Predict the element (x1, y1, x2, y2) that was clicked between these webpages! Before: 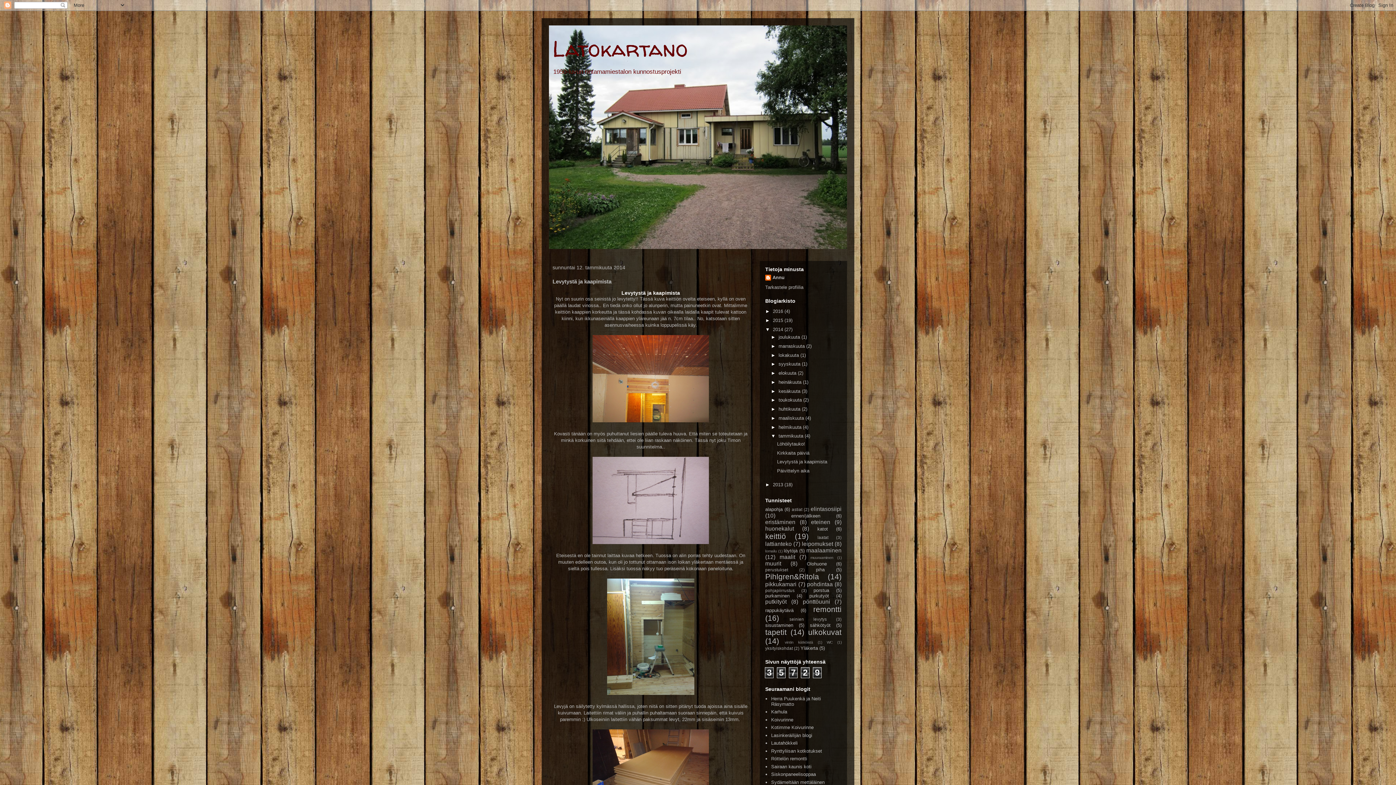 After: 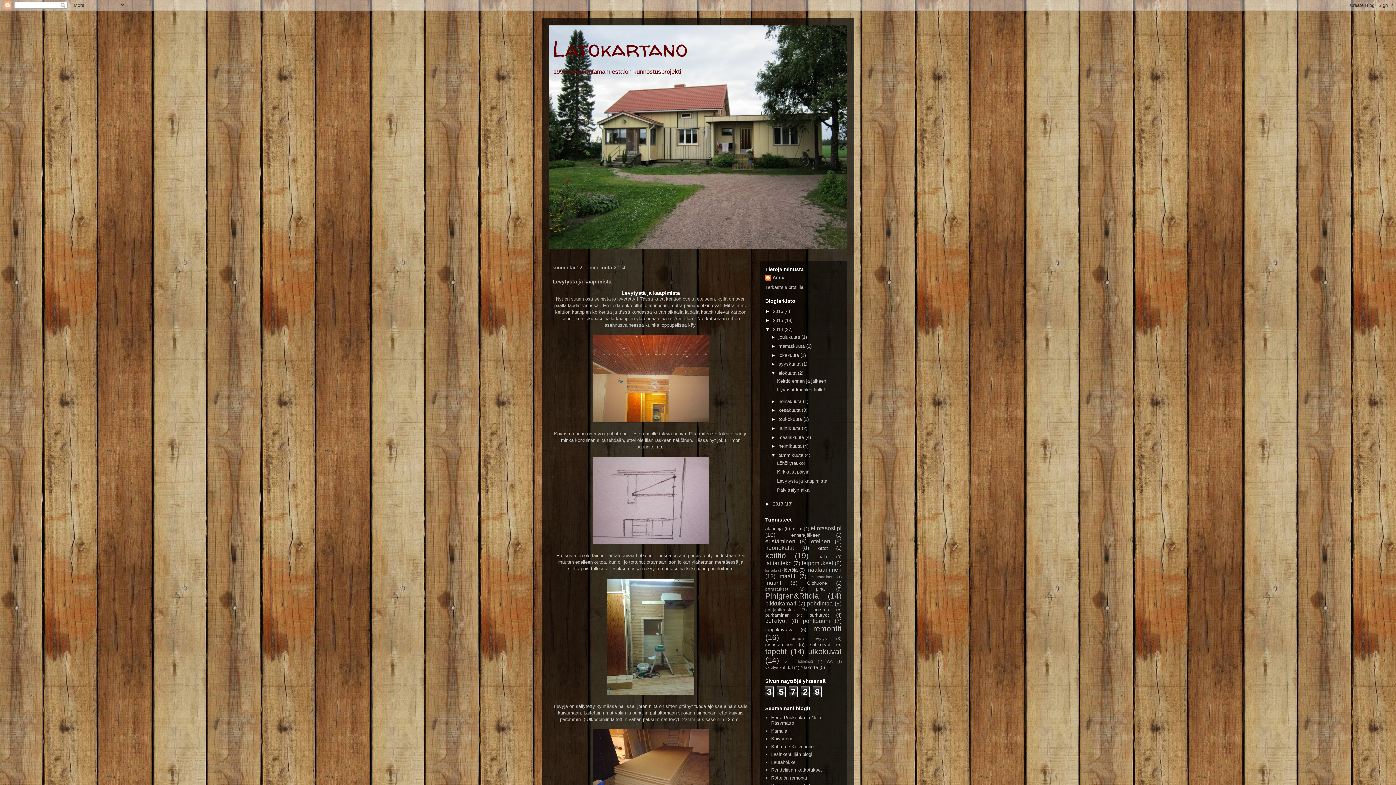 Action: bbox: (771, 370, 778, 376) label: ►  